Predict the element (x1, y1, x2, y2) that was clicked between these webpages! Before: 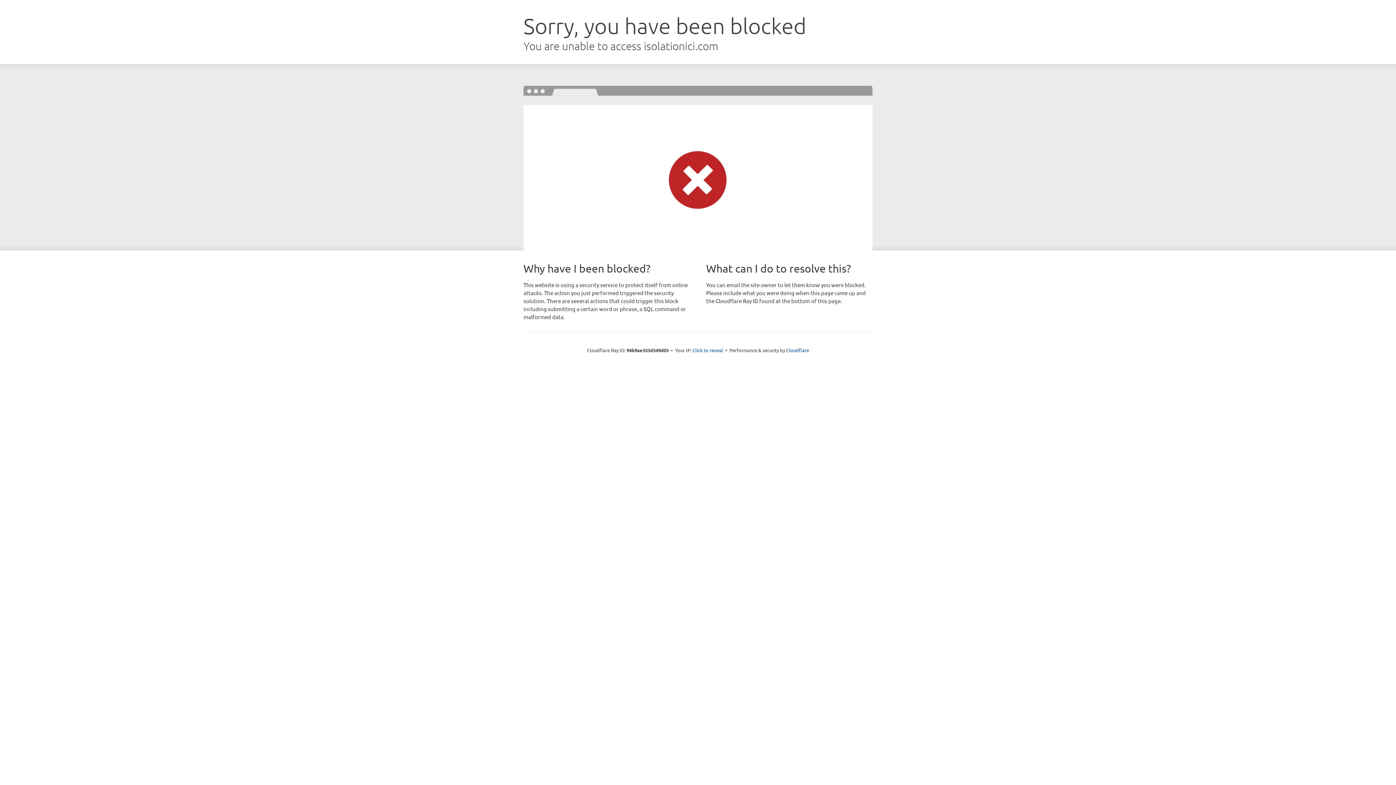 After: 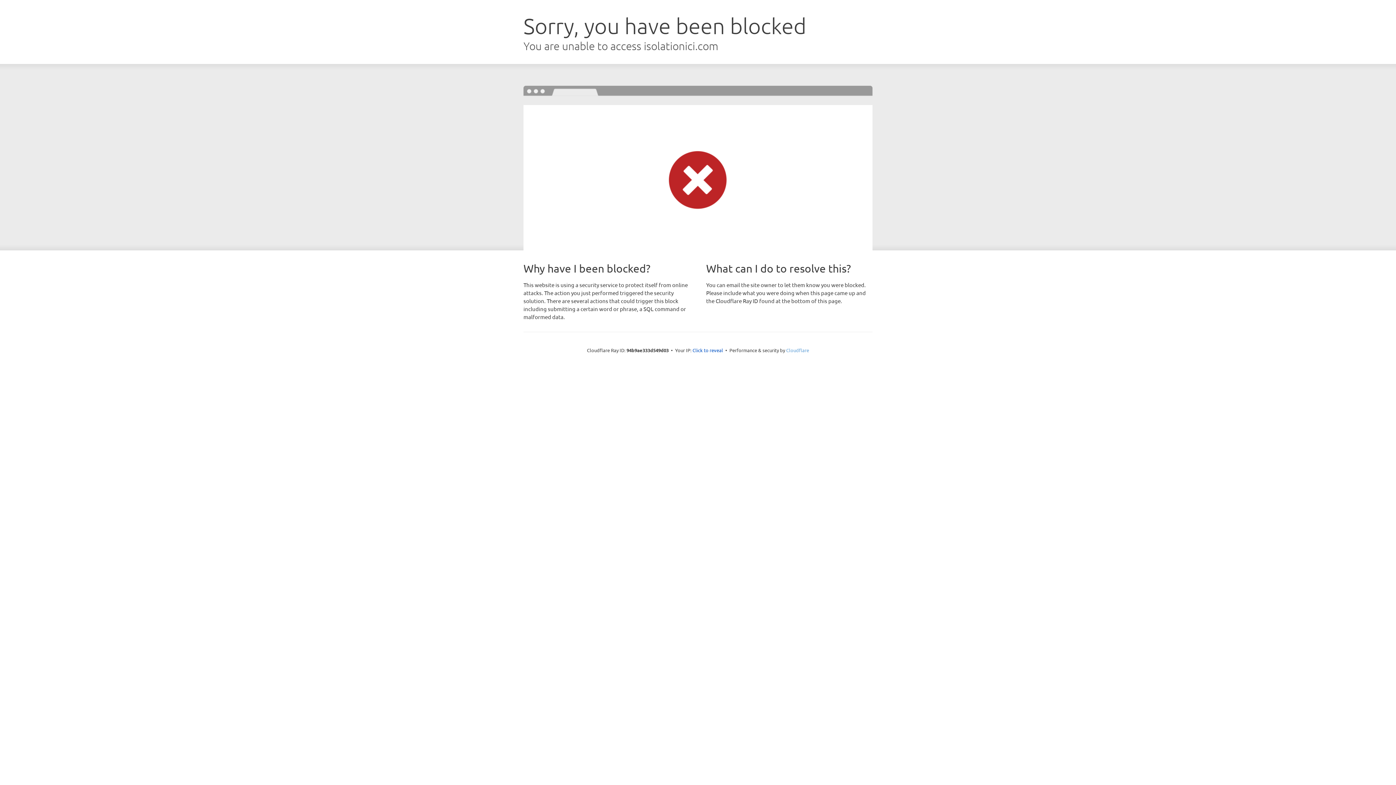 Action: label: Cloudflare bbox: (786, 347, 809, 353)